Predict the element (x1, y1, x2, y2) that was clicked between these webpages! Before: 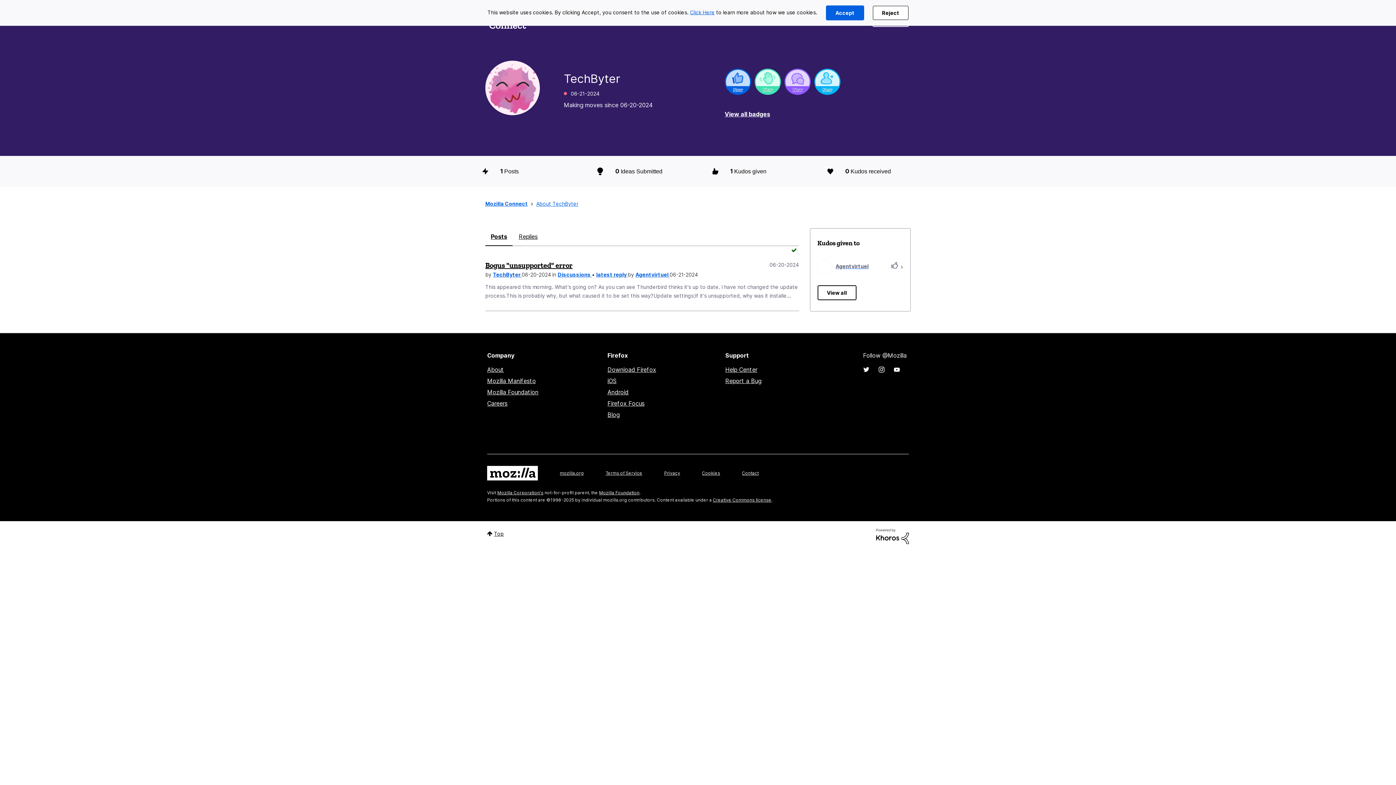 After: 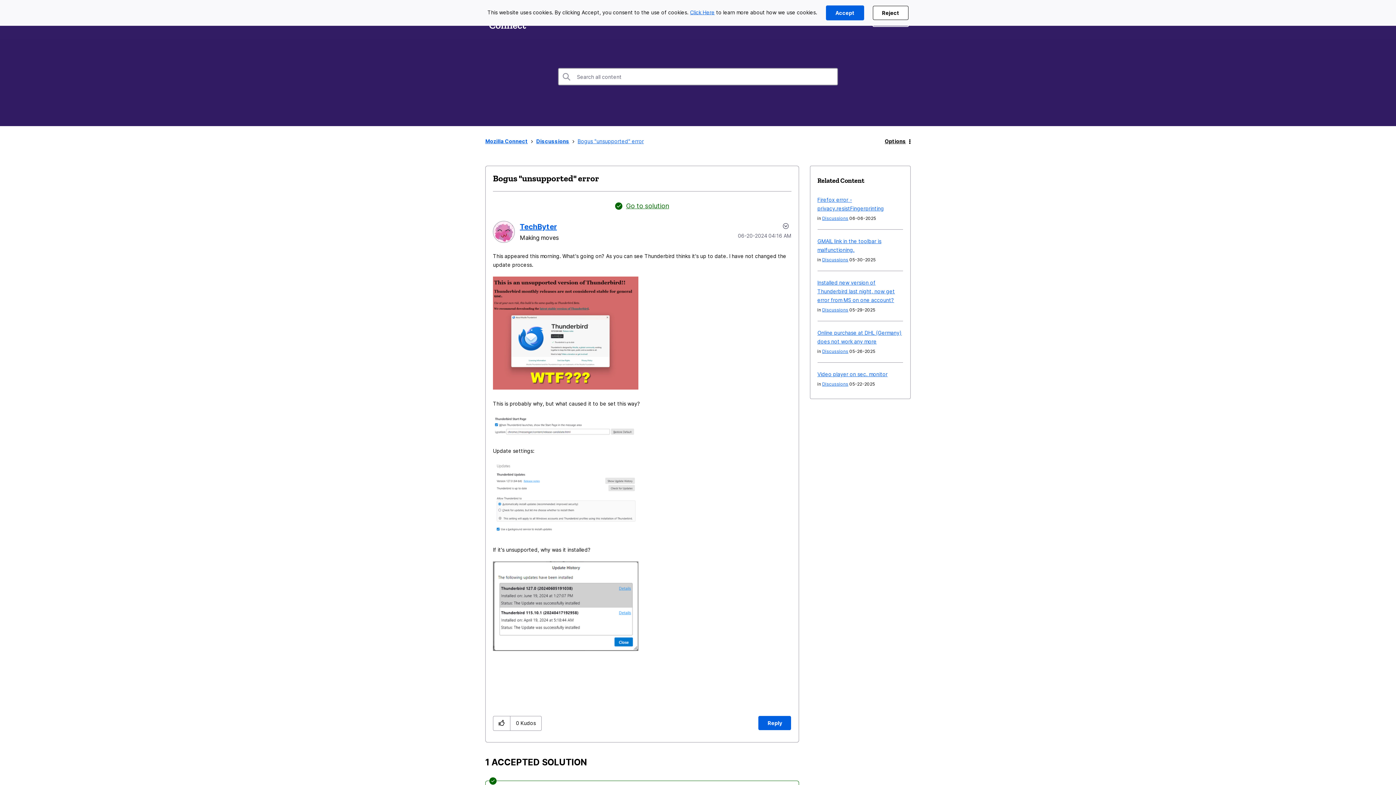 Action: label: Bogus "unsupported" error bbox: (485, 261, 572, 269)